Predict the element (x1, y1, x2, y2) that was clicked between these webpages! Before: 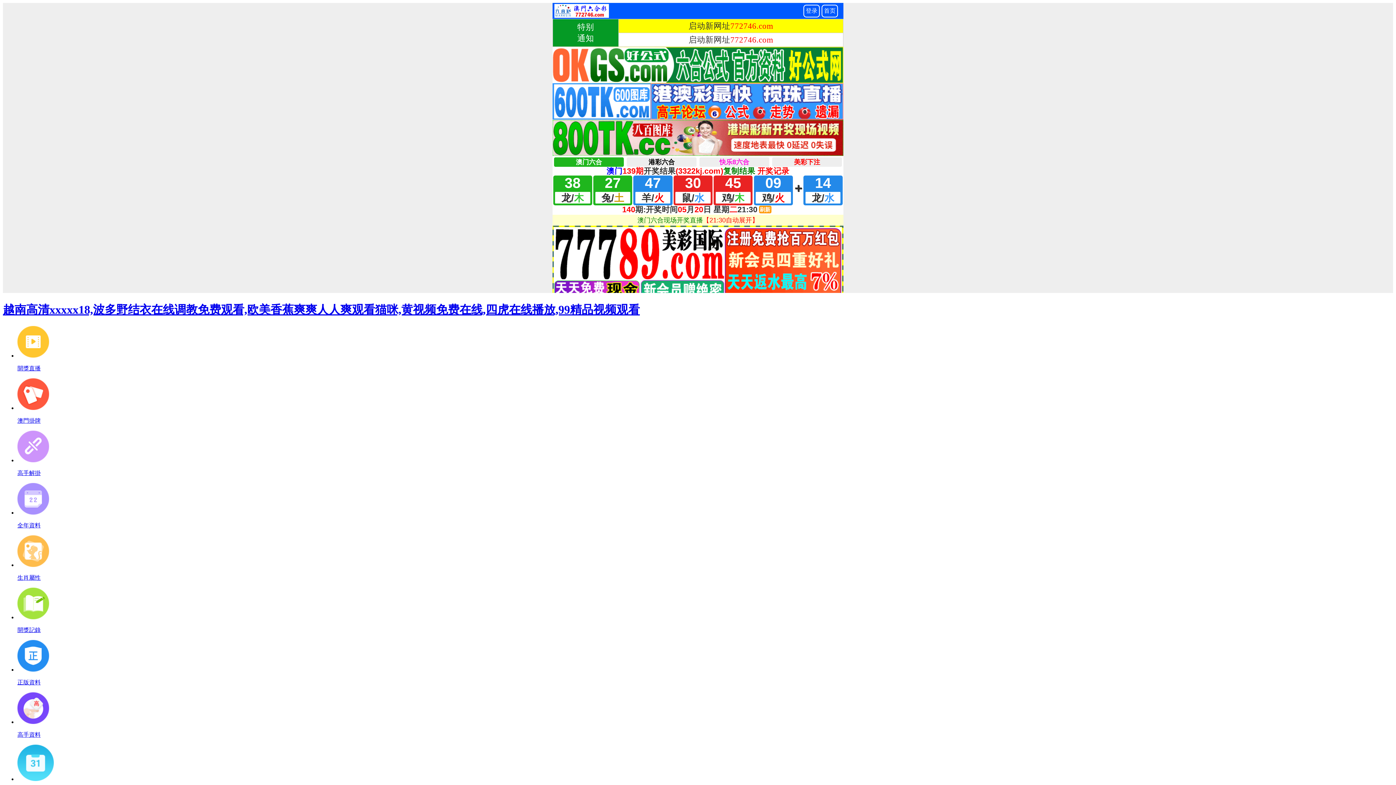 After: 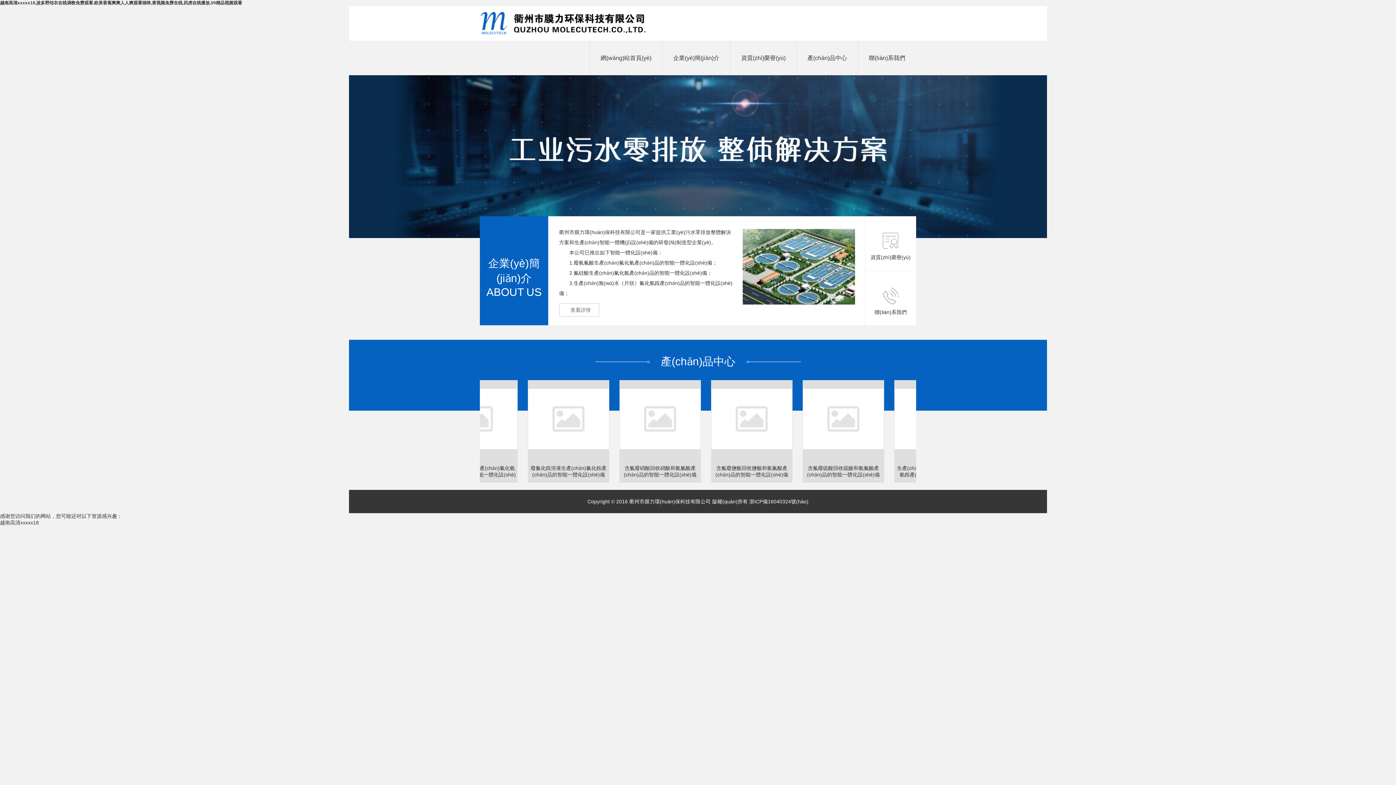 Action: label: 越南高清xxxxx18,波多野结衣在线调教免费观看,欧美香蕉爽爽人人爽观看猫咪,黄视频免费在线,四虎在线播放,99精品视频观看 bbox: (2, 303, 640, 316)